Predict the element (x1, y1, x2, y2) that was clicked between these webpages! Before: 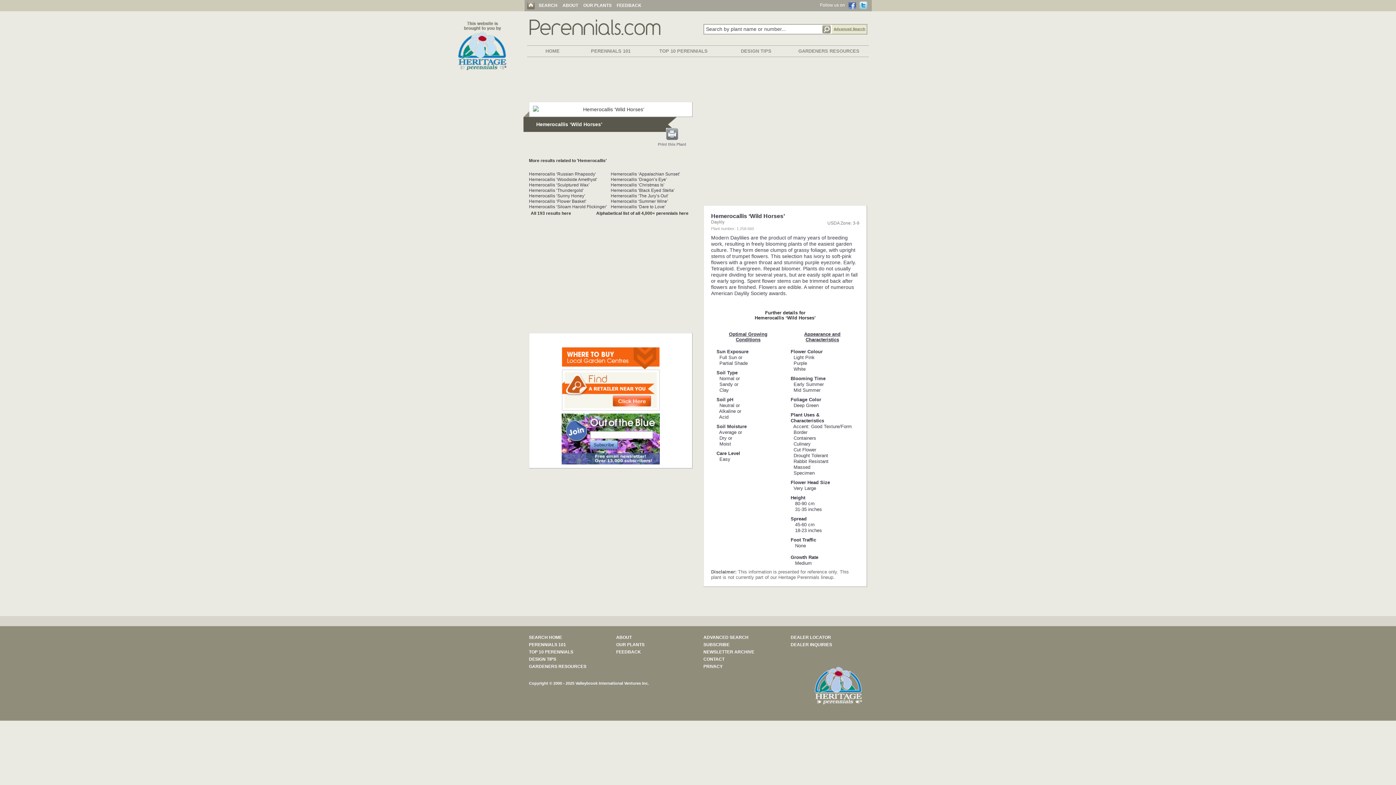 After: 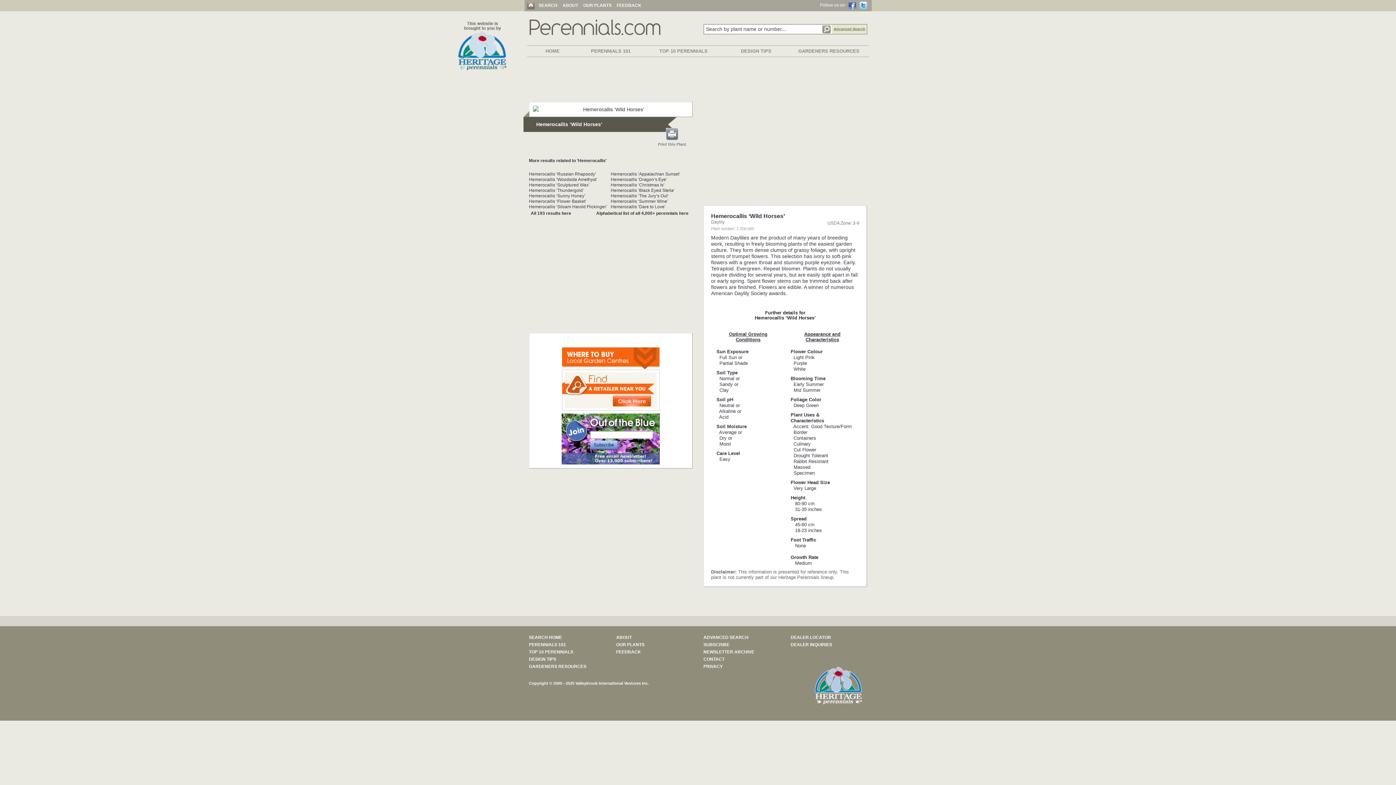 Action: label: Print this Plant bbox: (658, 142, 686, 146)